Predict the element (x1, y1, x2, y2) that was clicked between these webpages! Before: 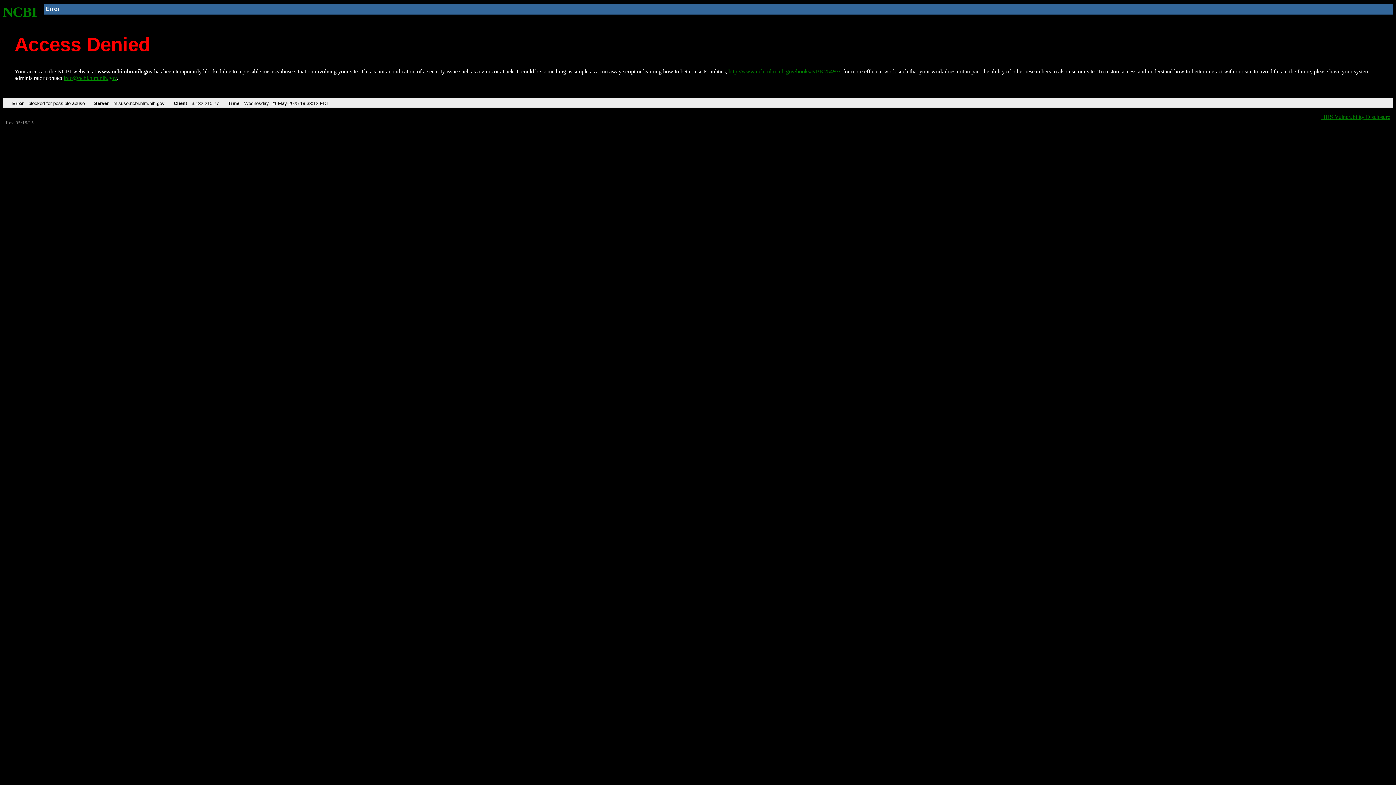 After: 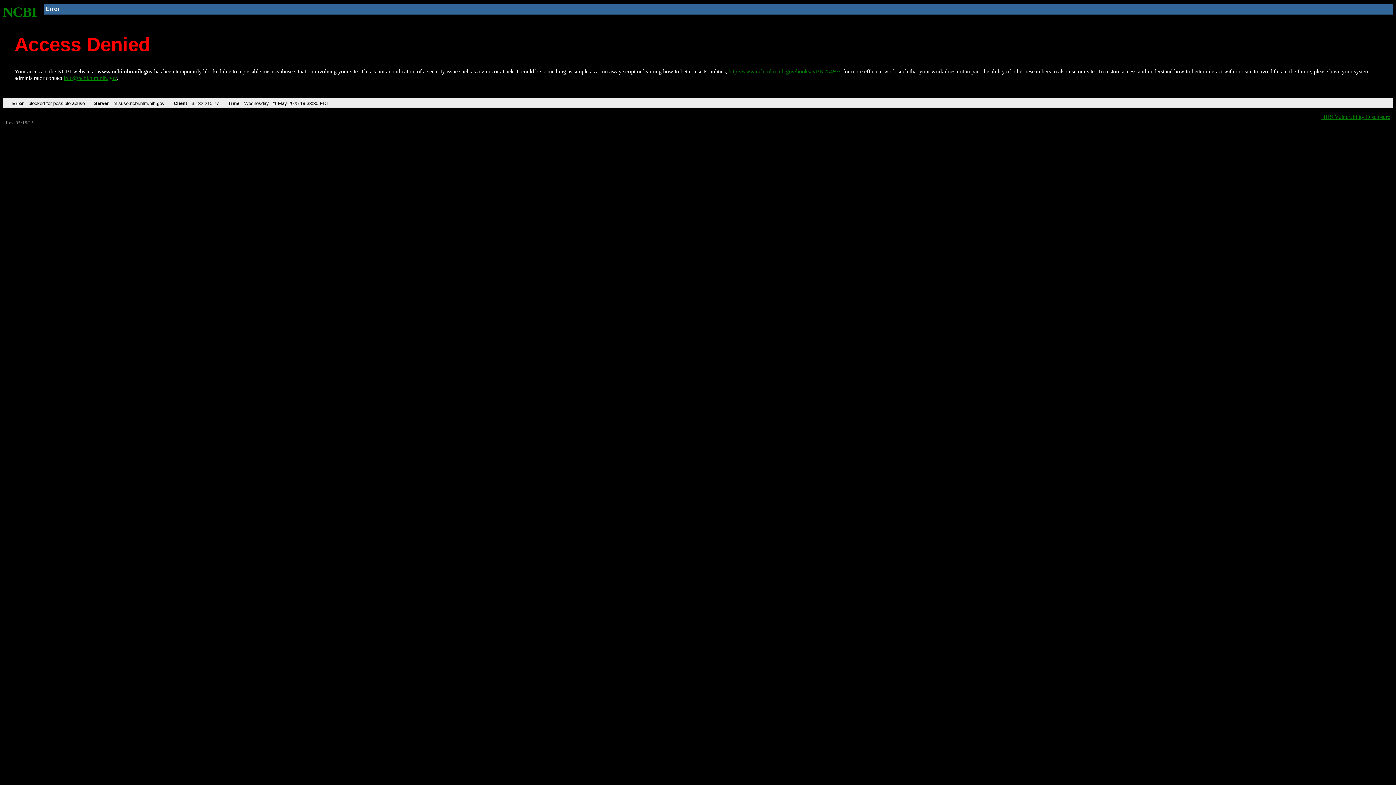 Action: bbox: (2, 4, 37, 19) label: NCBI